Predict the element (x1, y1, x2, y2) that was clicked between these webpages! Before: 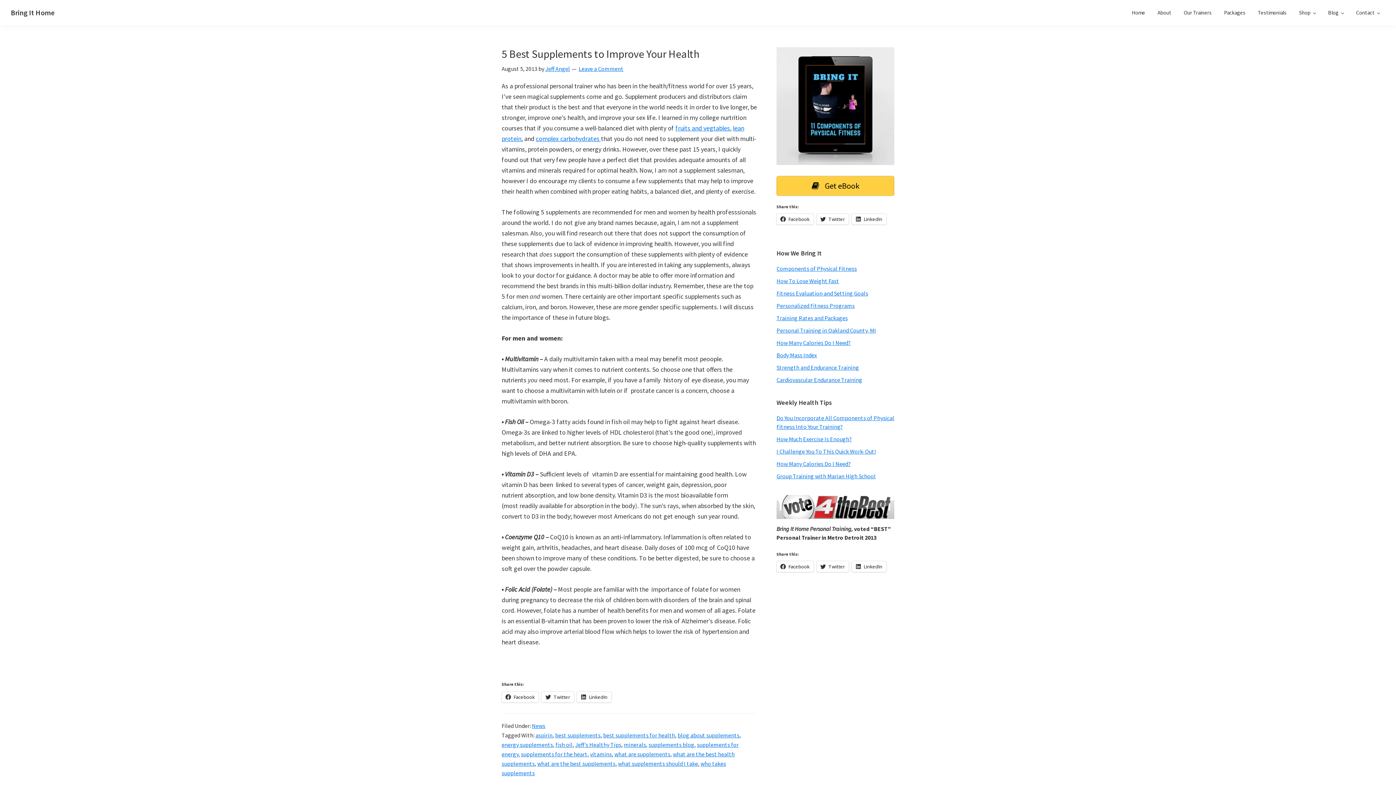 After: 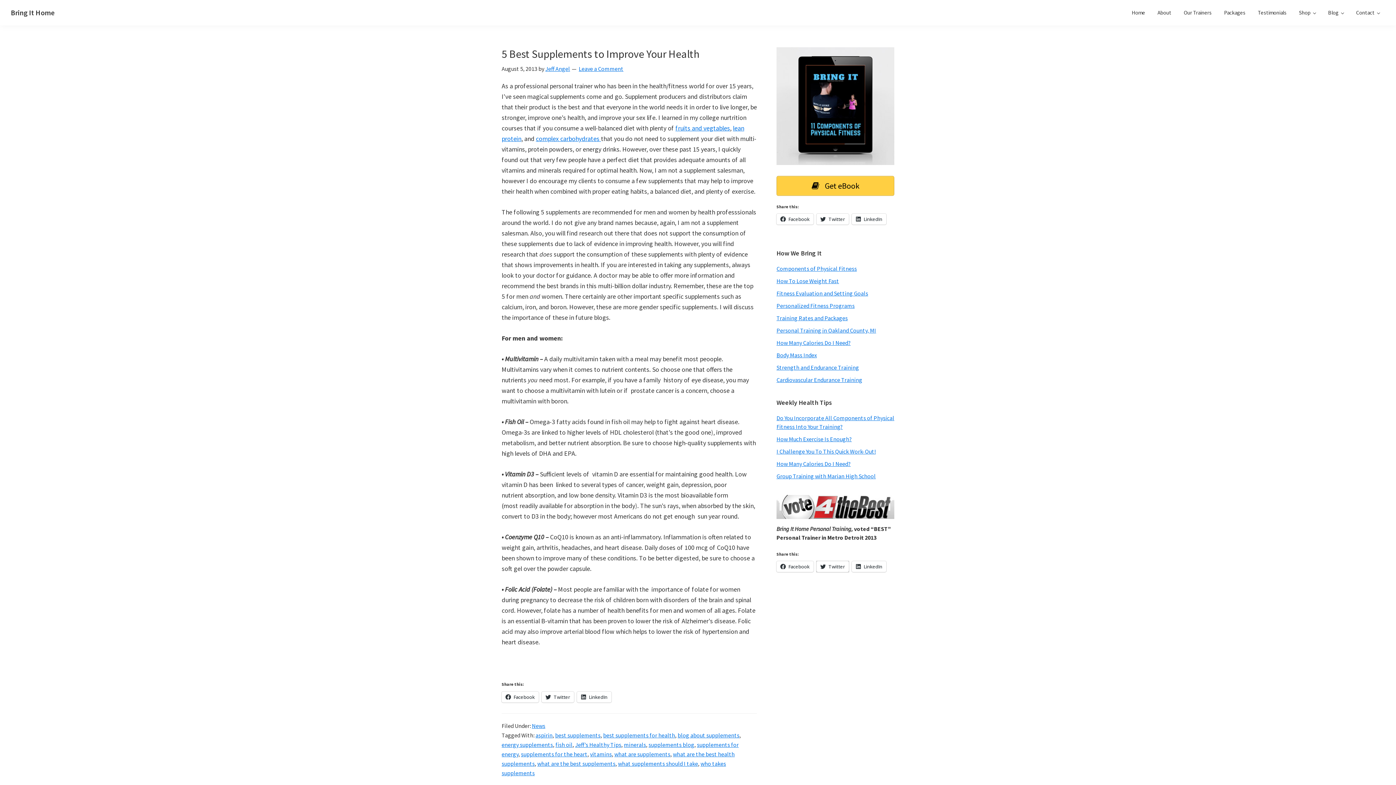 Action: label: Twitter bbox: (816, 561, 849, 572)